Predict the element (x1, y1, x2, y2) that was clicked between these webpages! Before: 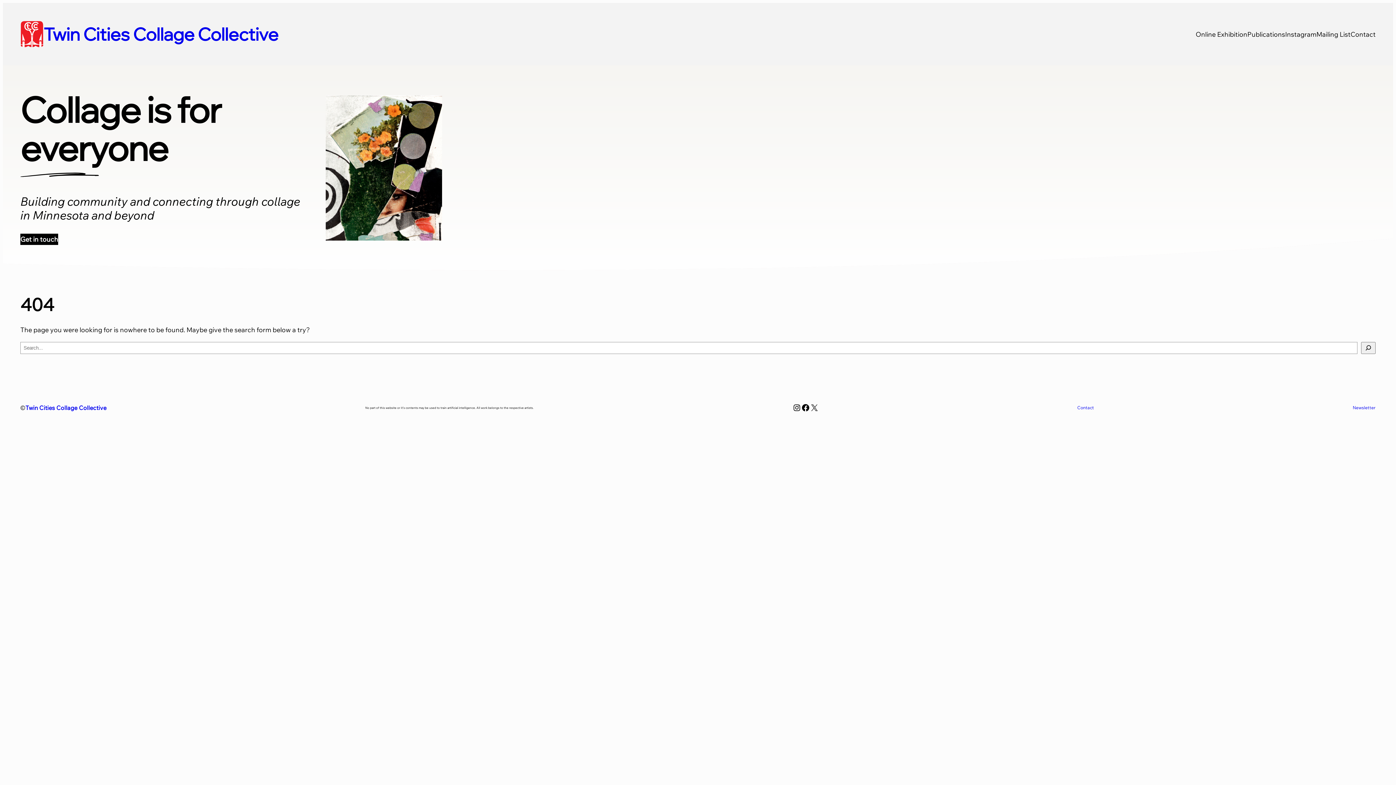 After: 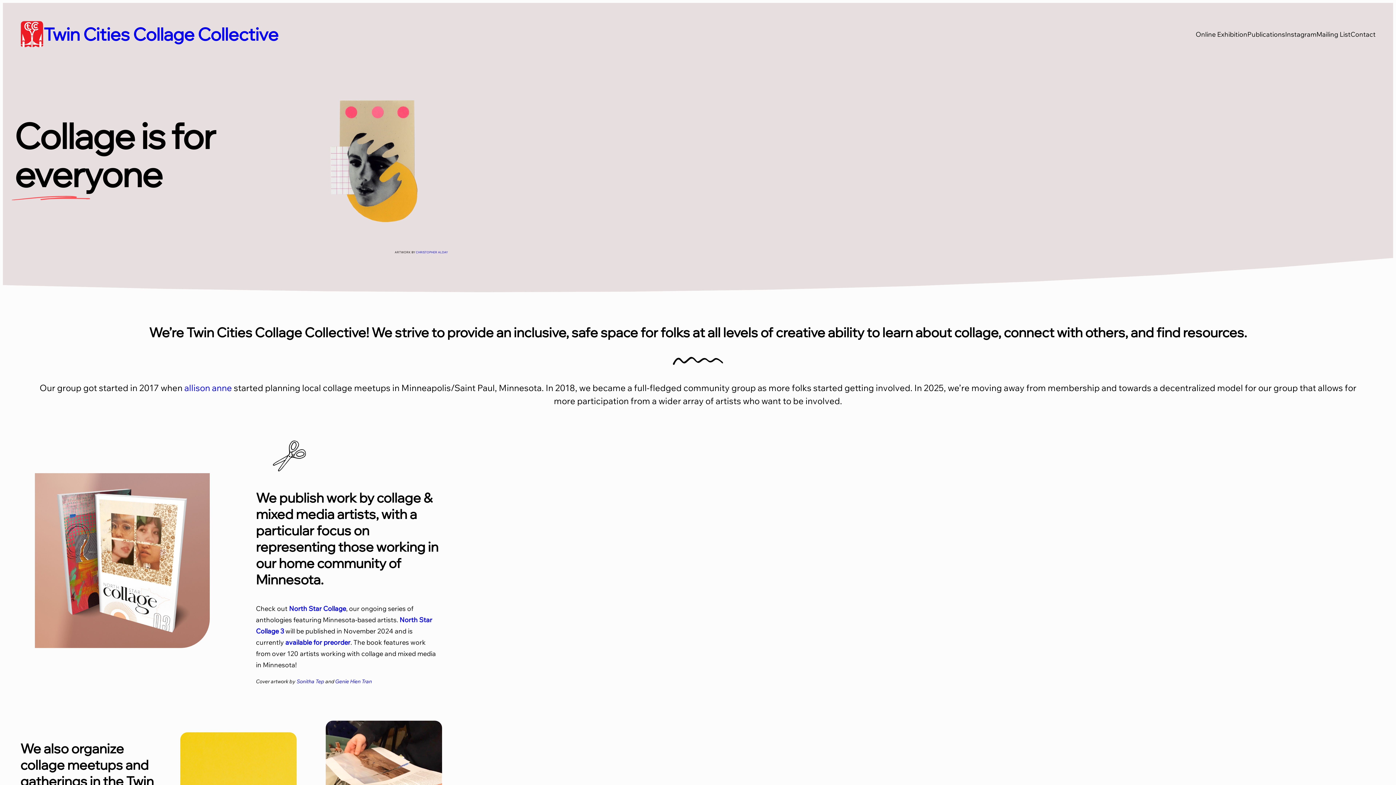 Action: label: Twin Cities Collage Collective bbox: (43, 23, 278, 45)